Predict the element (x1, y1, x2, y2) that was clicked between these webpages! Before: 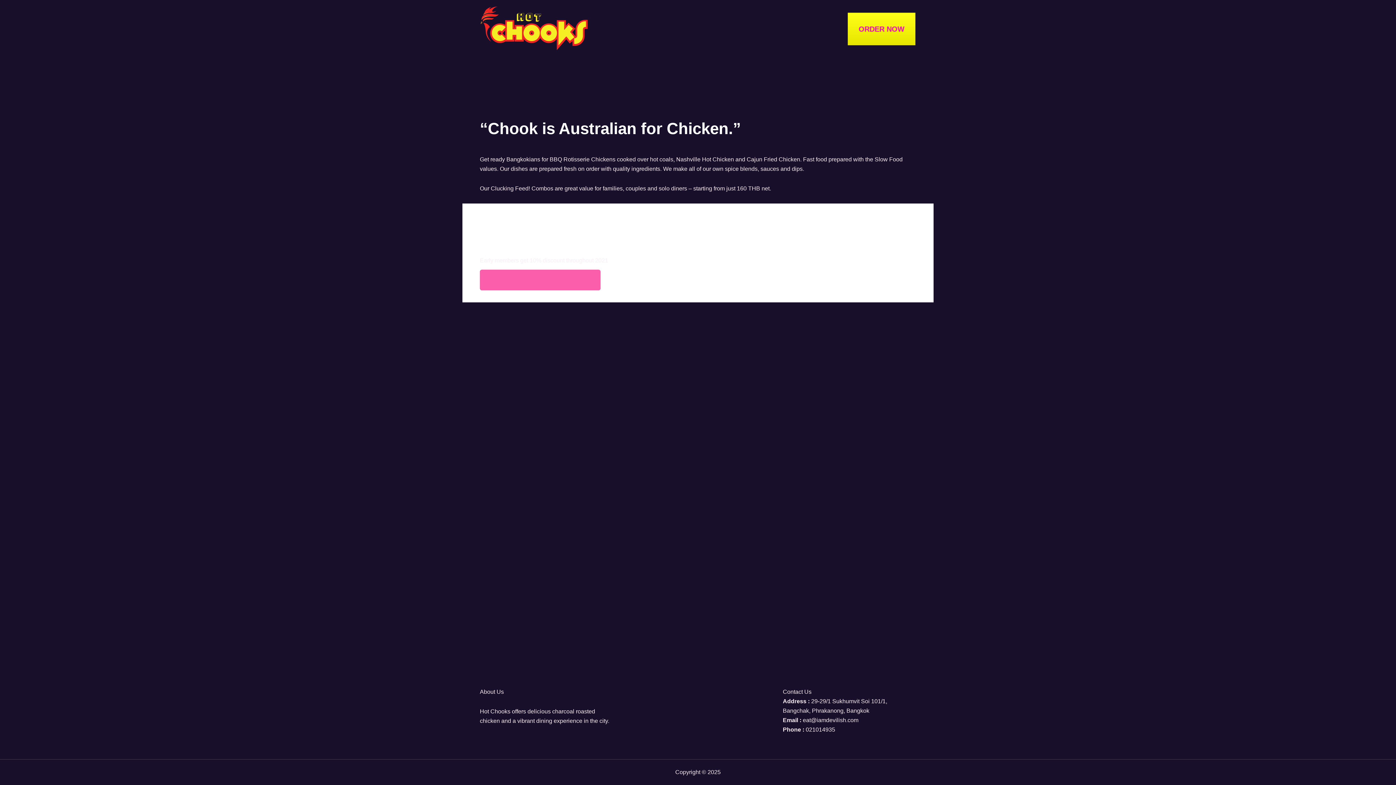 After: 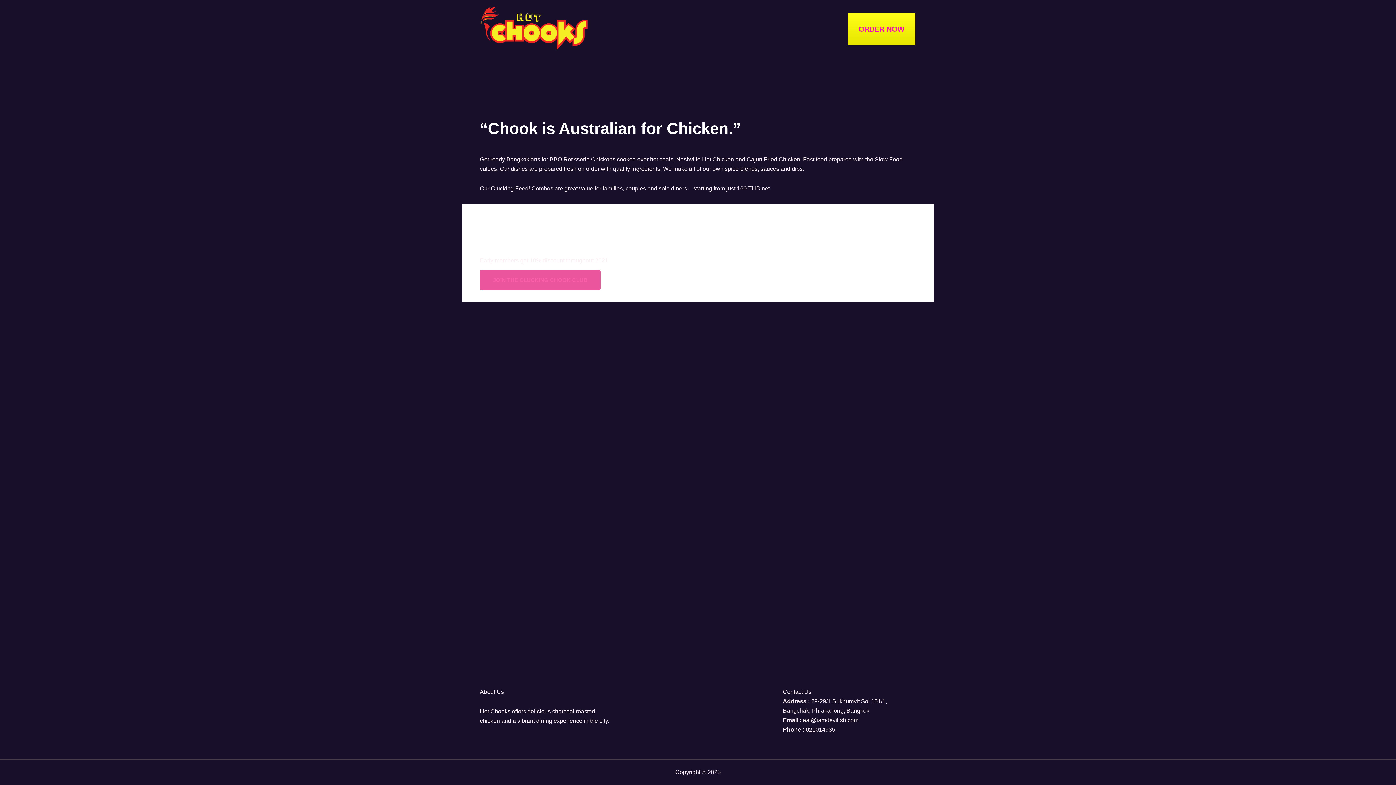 Action: bbox: (480, 269, 600, 290) label: JOIN THE CLUCKING CHOOK CLUB